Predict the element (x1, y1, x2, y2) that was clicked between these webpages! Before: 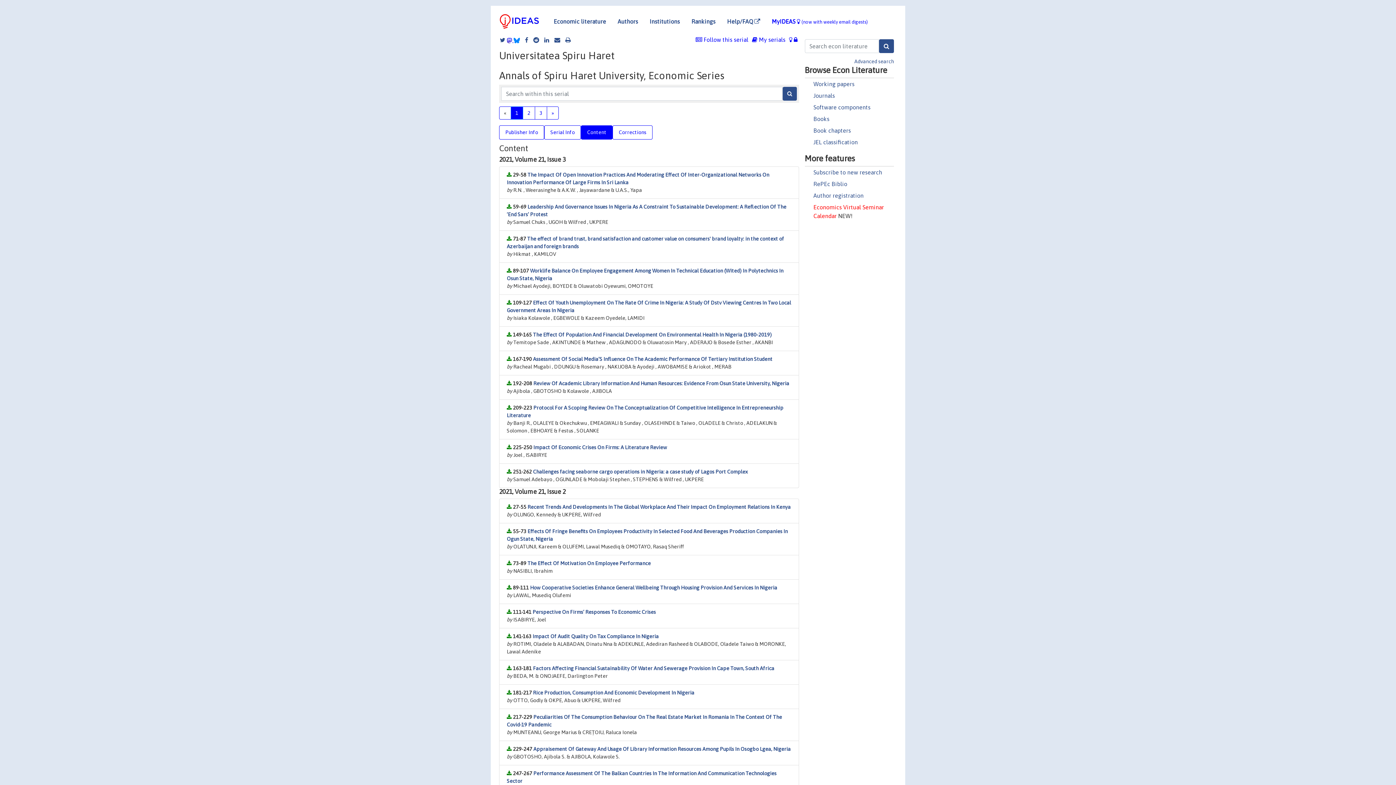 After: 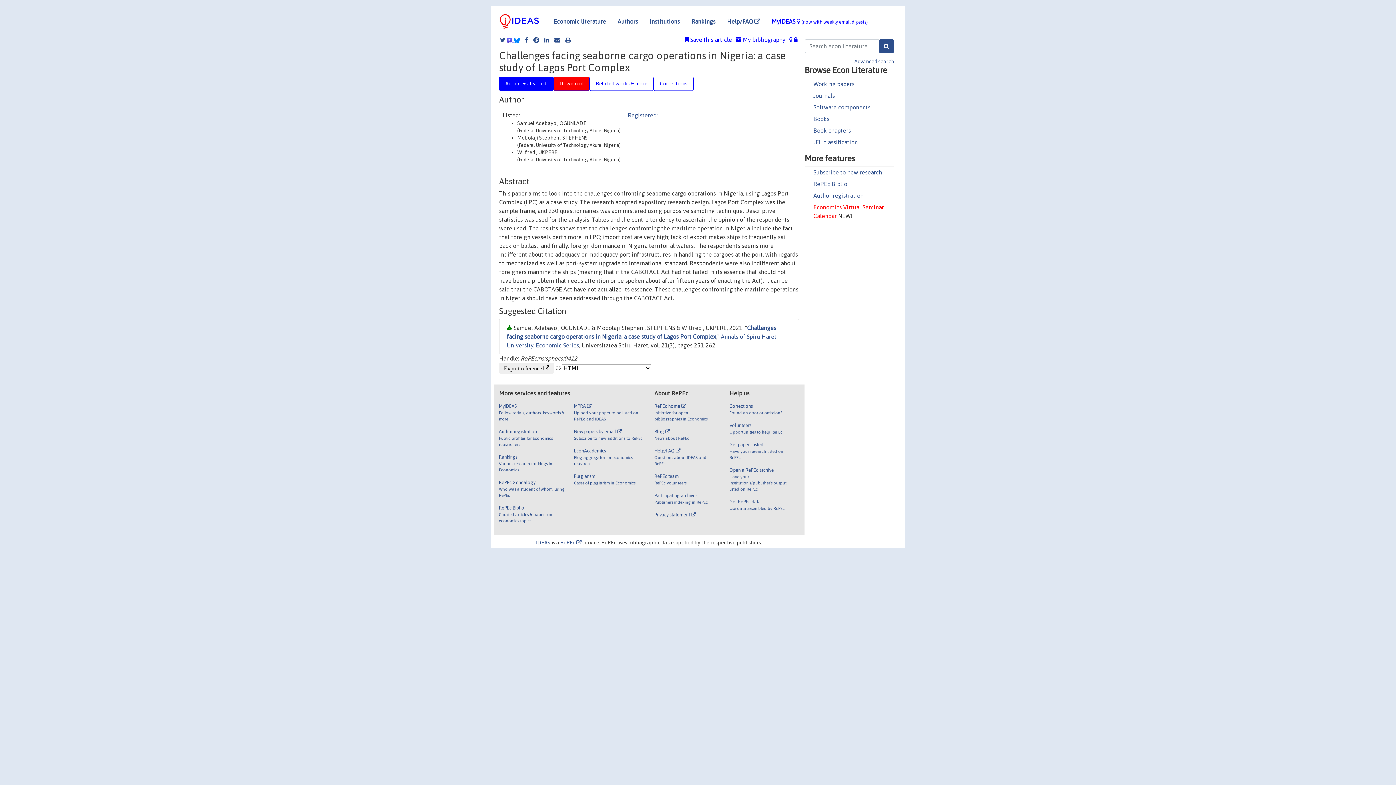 Action: bbox: (533, 469, 748, 474) label: Challenges facing seaborne cargo operations in Nigeria: a case study of Lagos Port Complex